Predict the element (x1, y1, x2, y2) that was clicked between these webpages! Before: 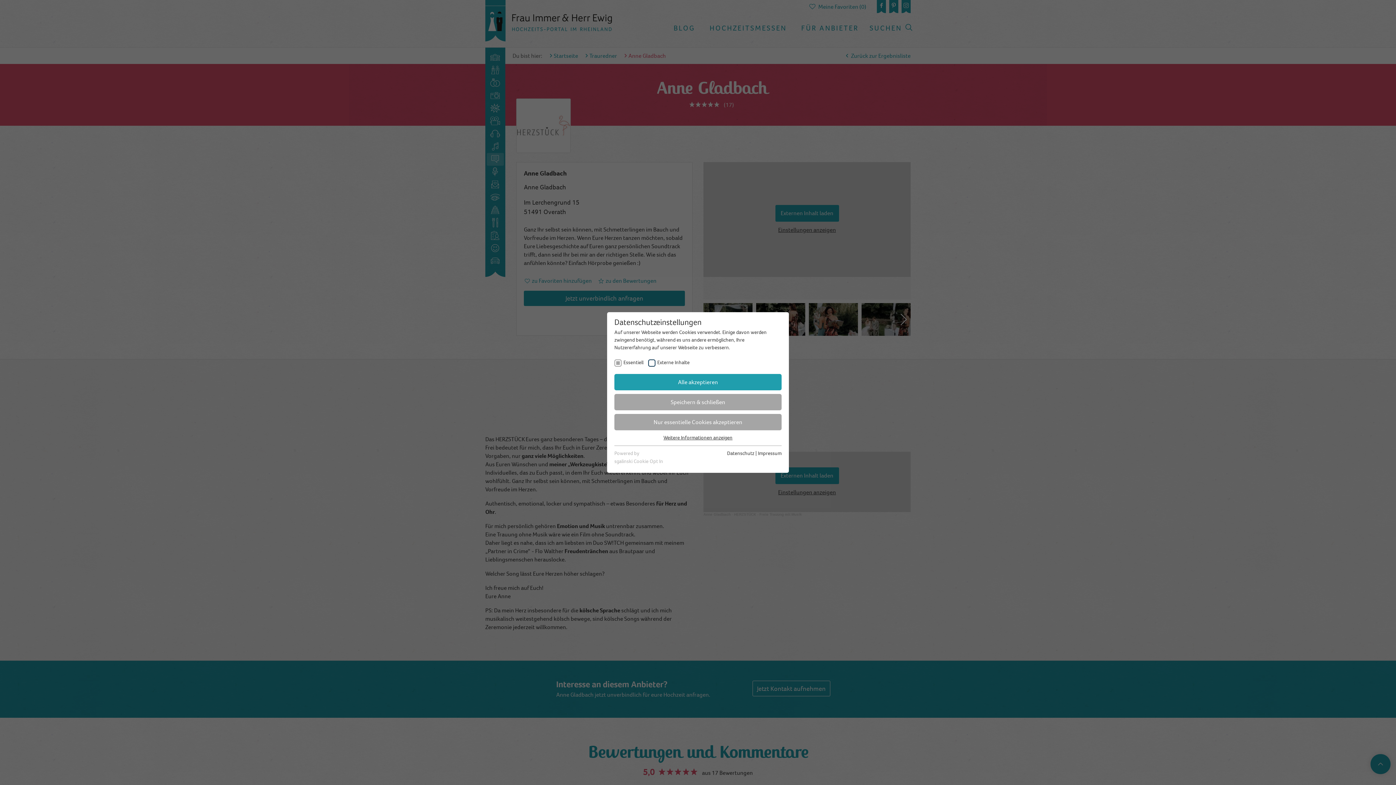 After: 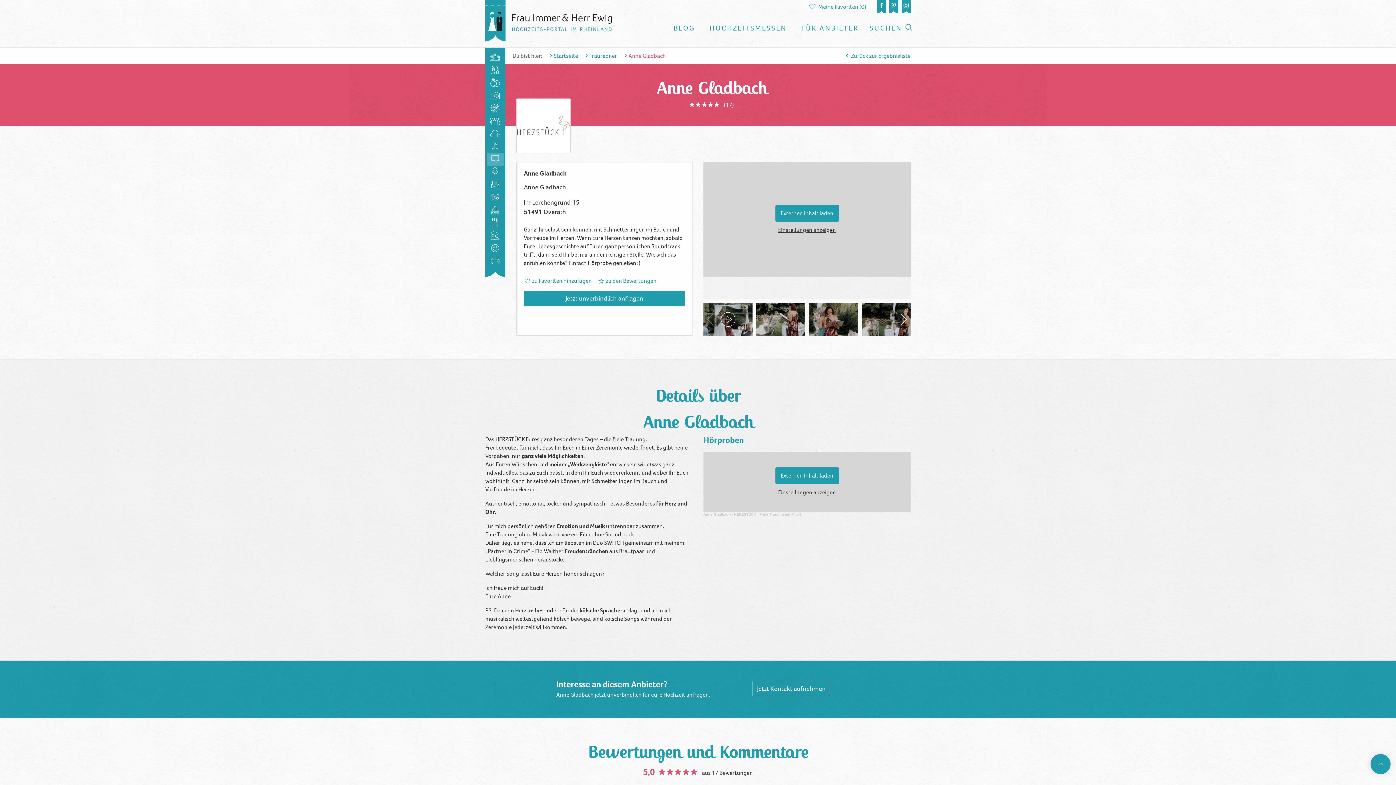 Action: bbox: (614, 394, 781, 410) label: Speichern & schließen